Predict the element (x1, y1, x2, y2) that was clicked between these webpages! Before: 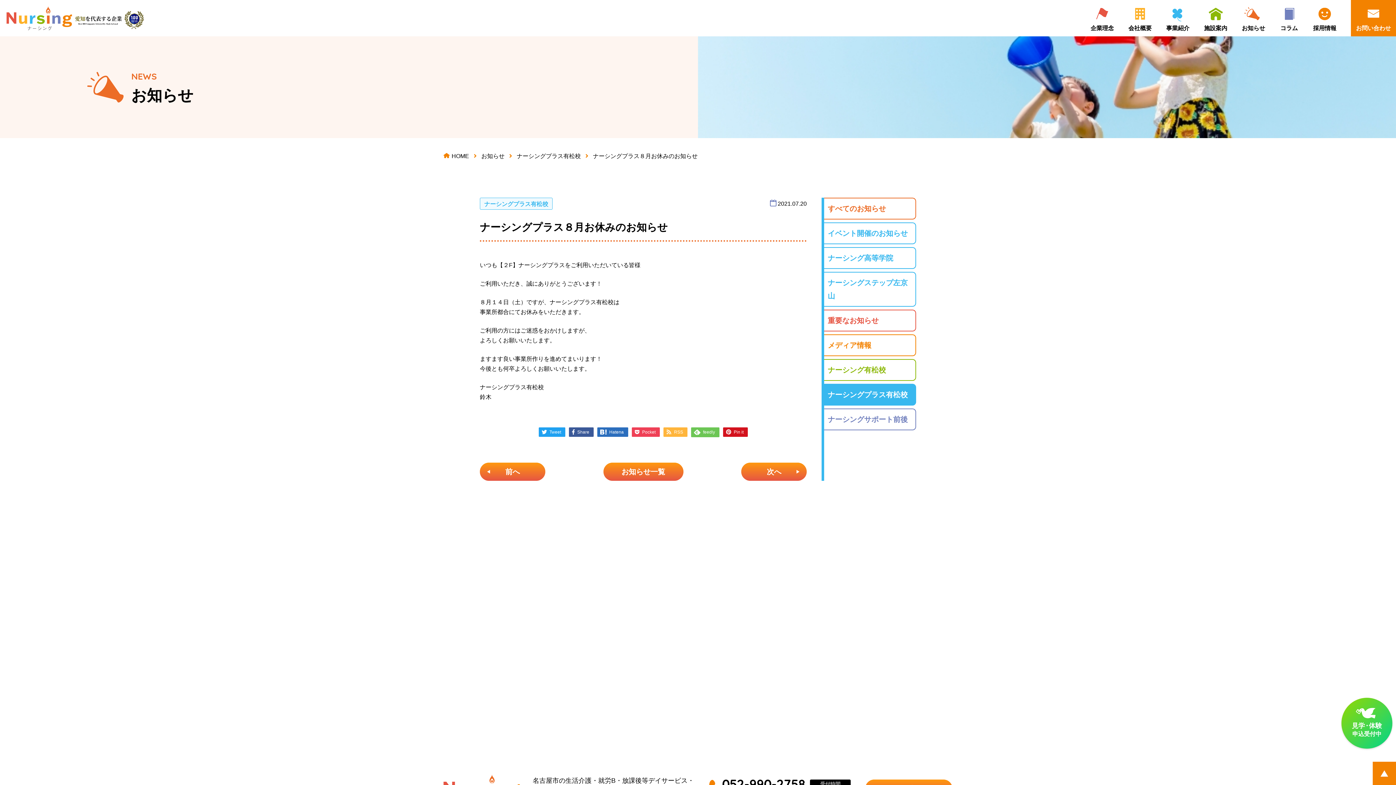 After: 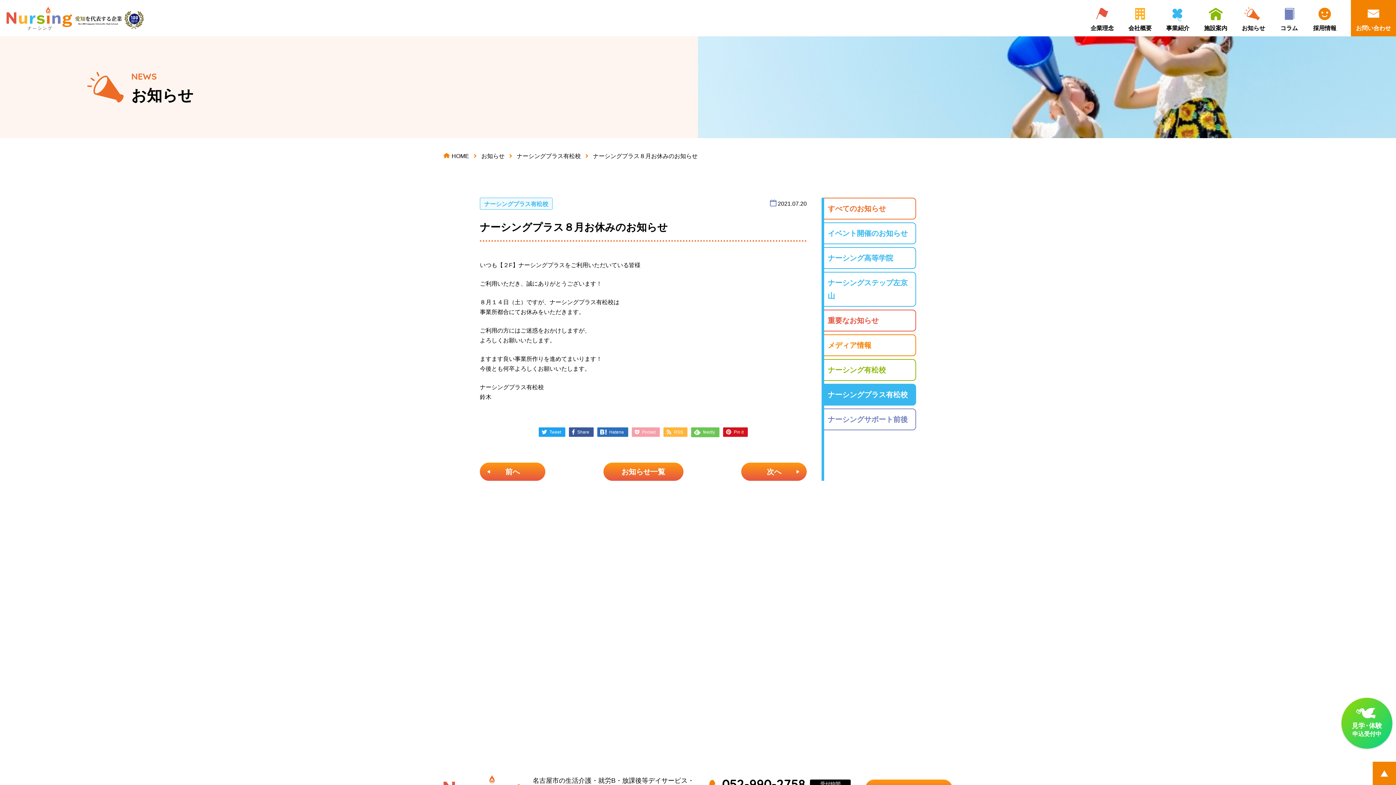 Action: label: Pocket bbox: (631, 427, 660, 436)